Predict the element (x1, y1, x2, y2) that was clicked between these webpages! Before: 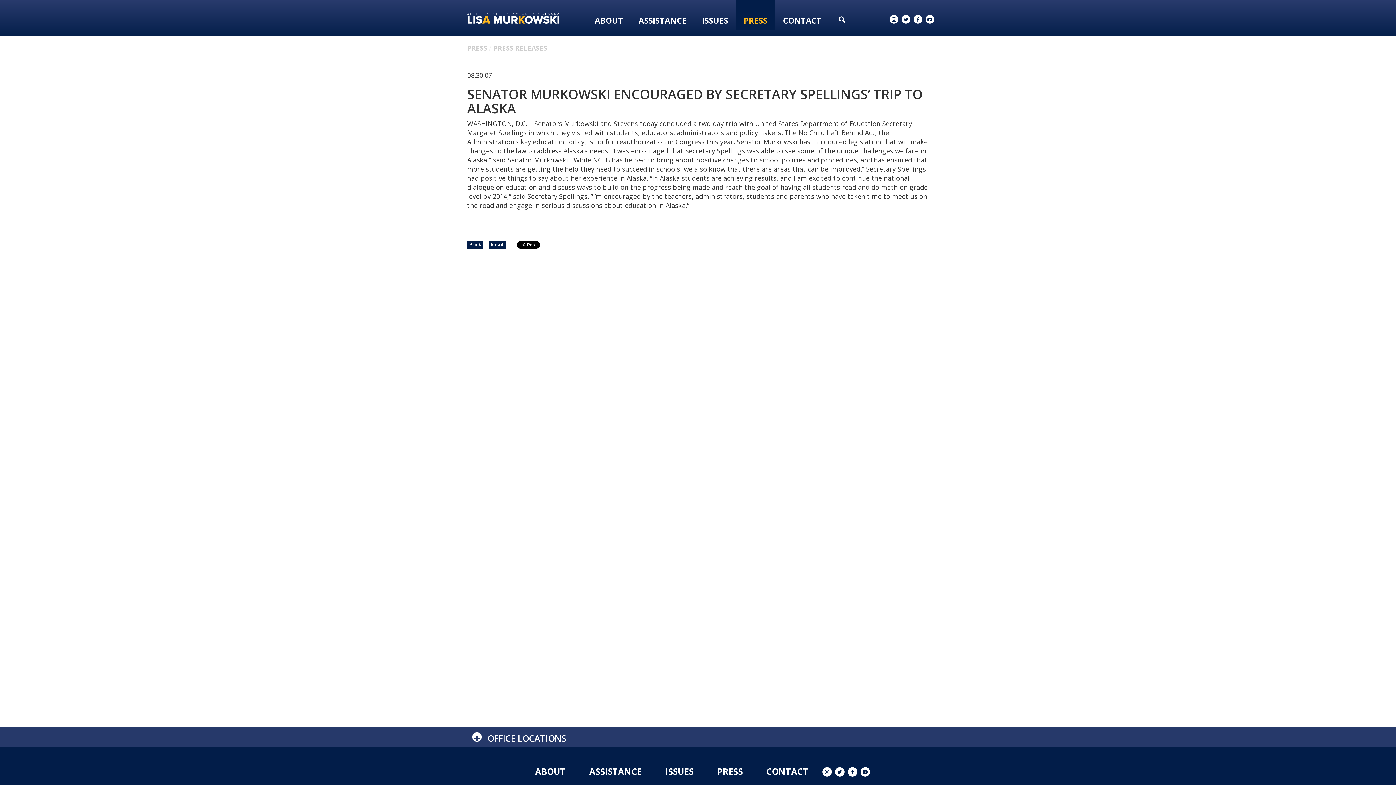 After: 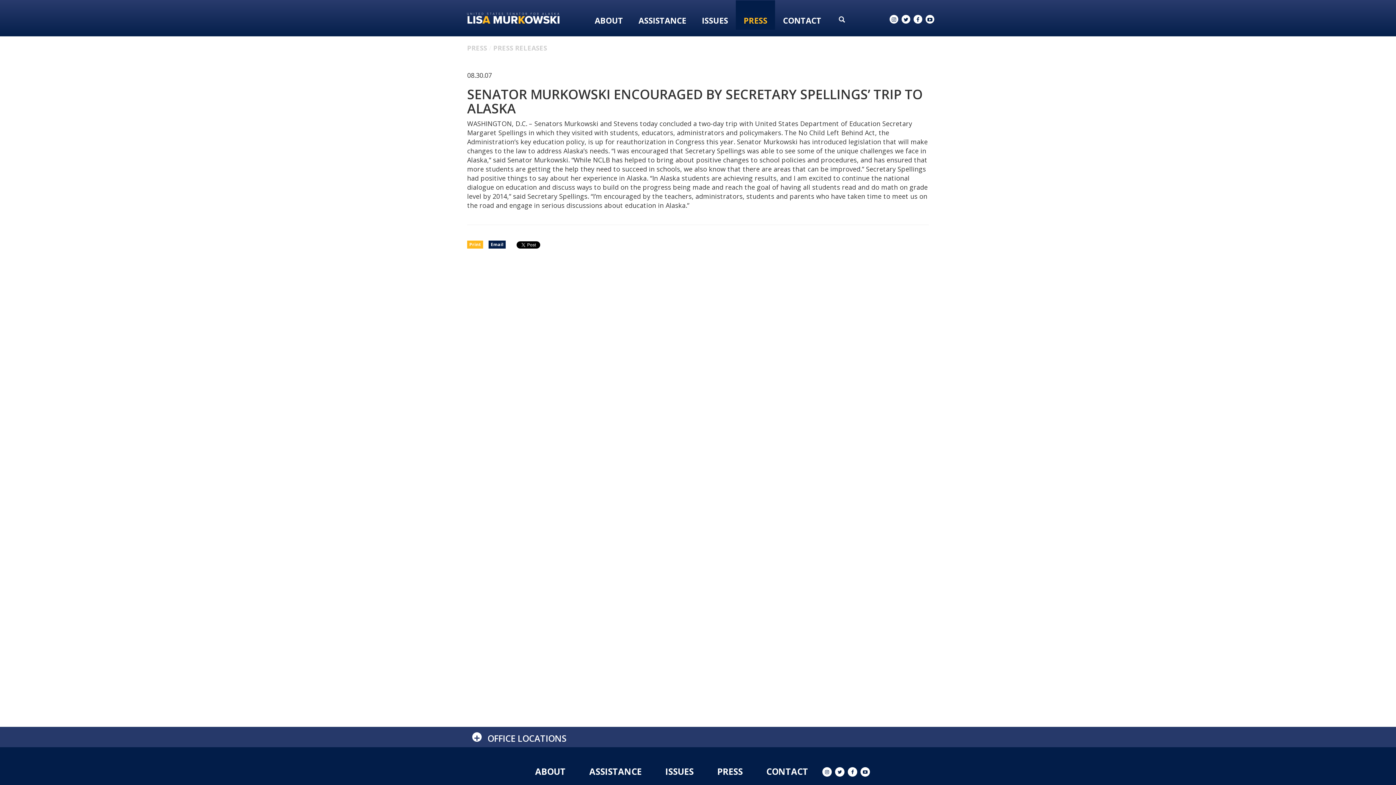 Action: bbox: (467, 240, 483, 248) label: Print